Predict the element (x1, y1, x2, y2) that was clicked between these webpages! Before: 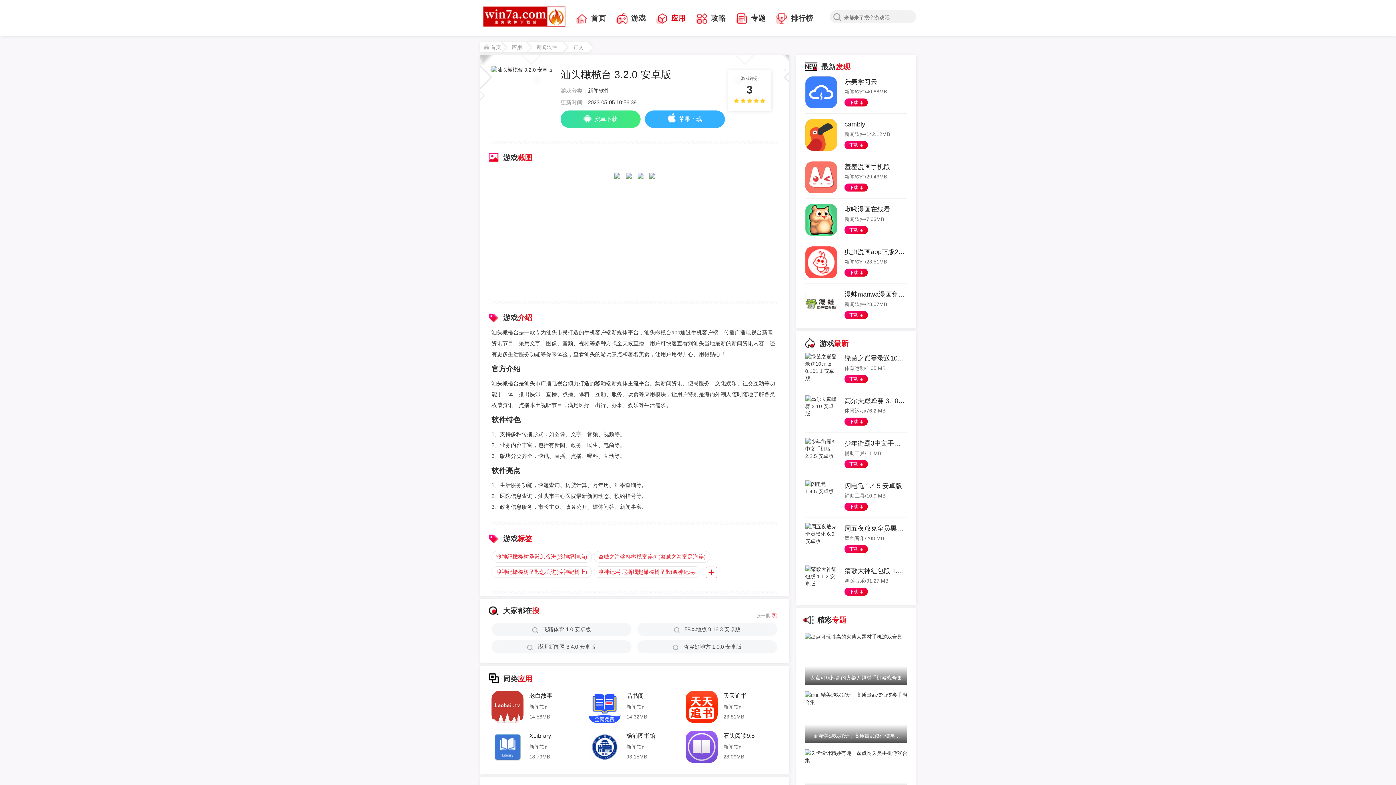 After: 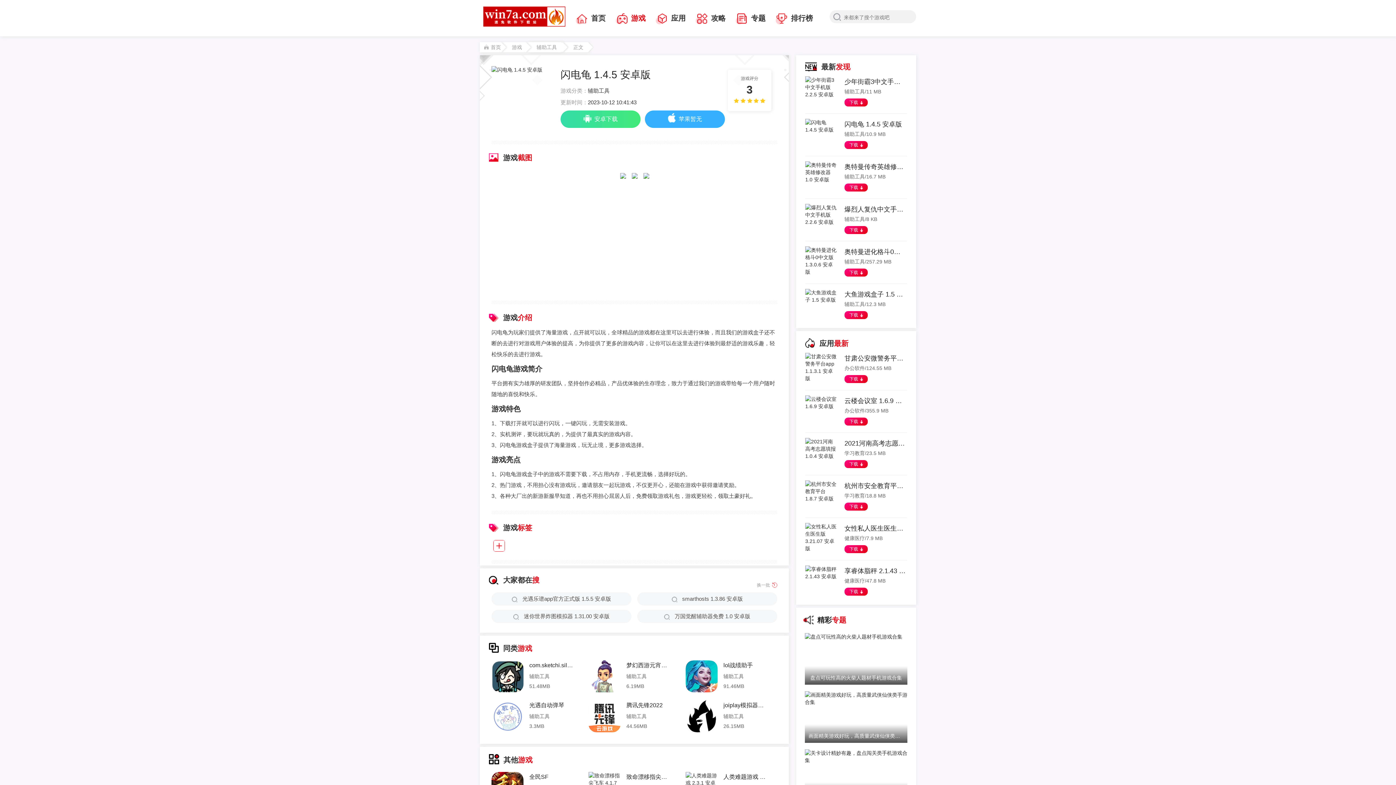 Action: bbox: (805, 475, 907, 485) label: 闪电龟 1.4.5 安卓版

辅助工具/10.9 MB

下载